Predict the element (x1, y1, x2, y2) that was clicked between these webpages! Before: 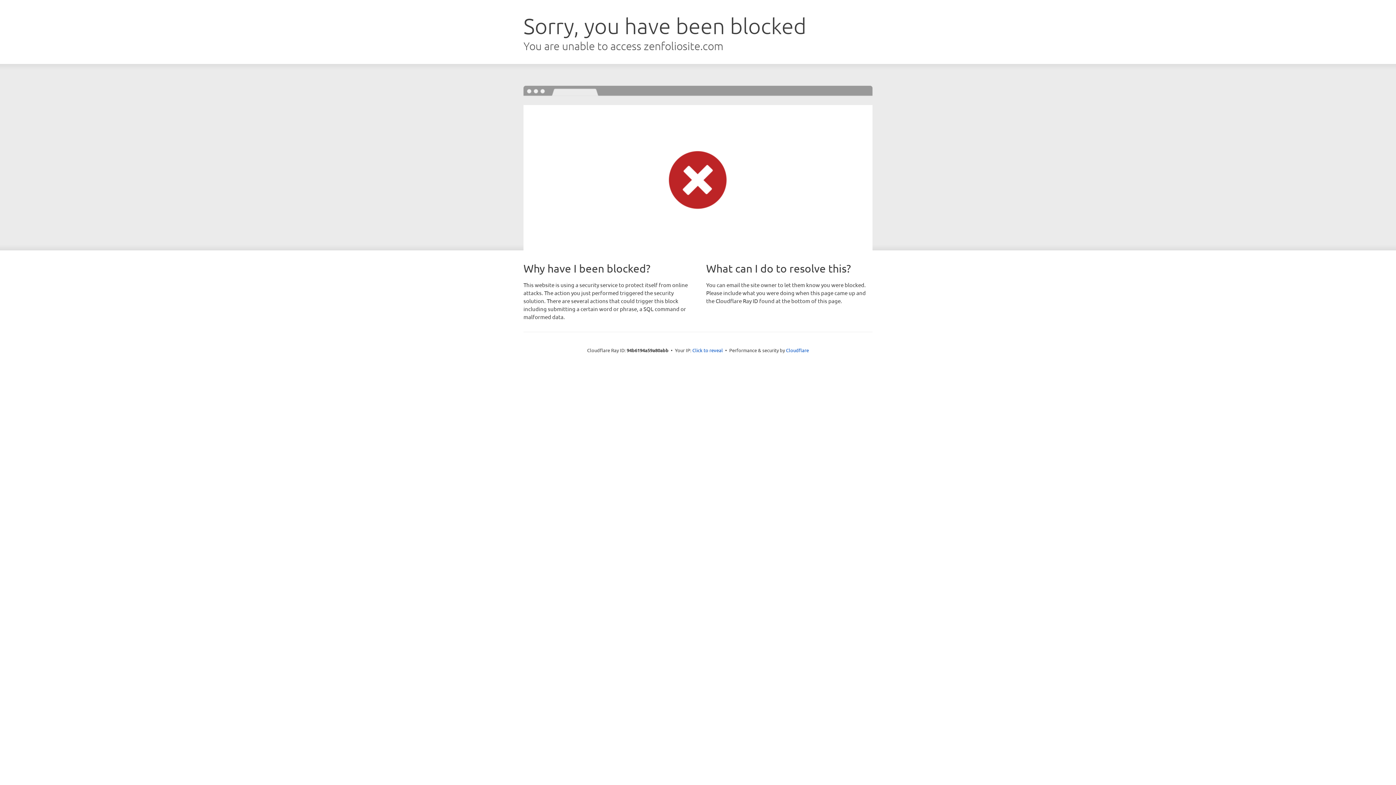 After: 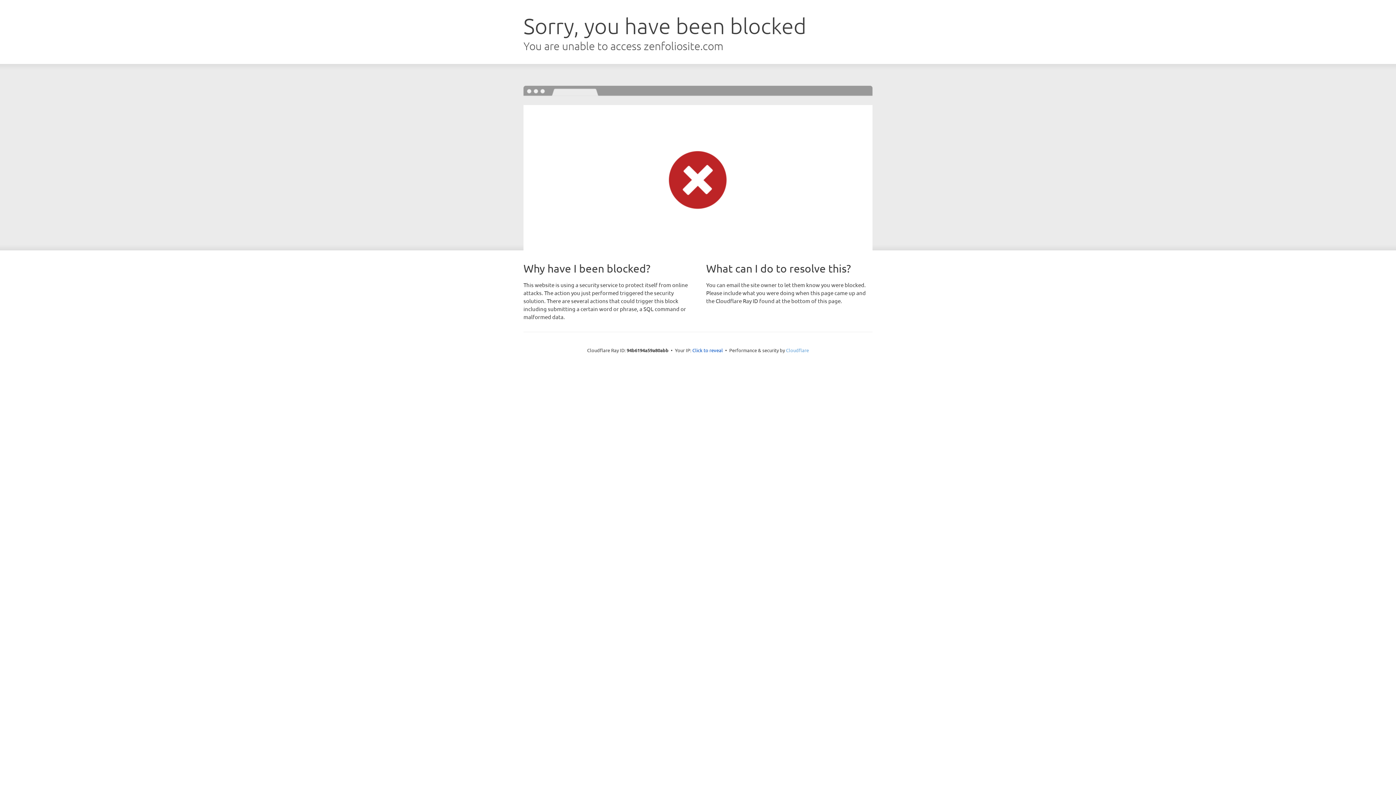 Action: bbox: (786, 347, 809, 353) label: Cloudflare